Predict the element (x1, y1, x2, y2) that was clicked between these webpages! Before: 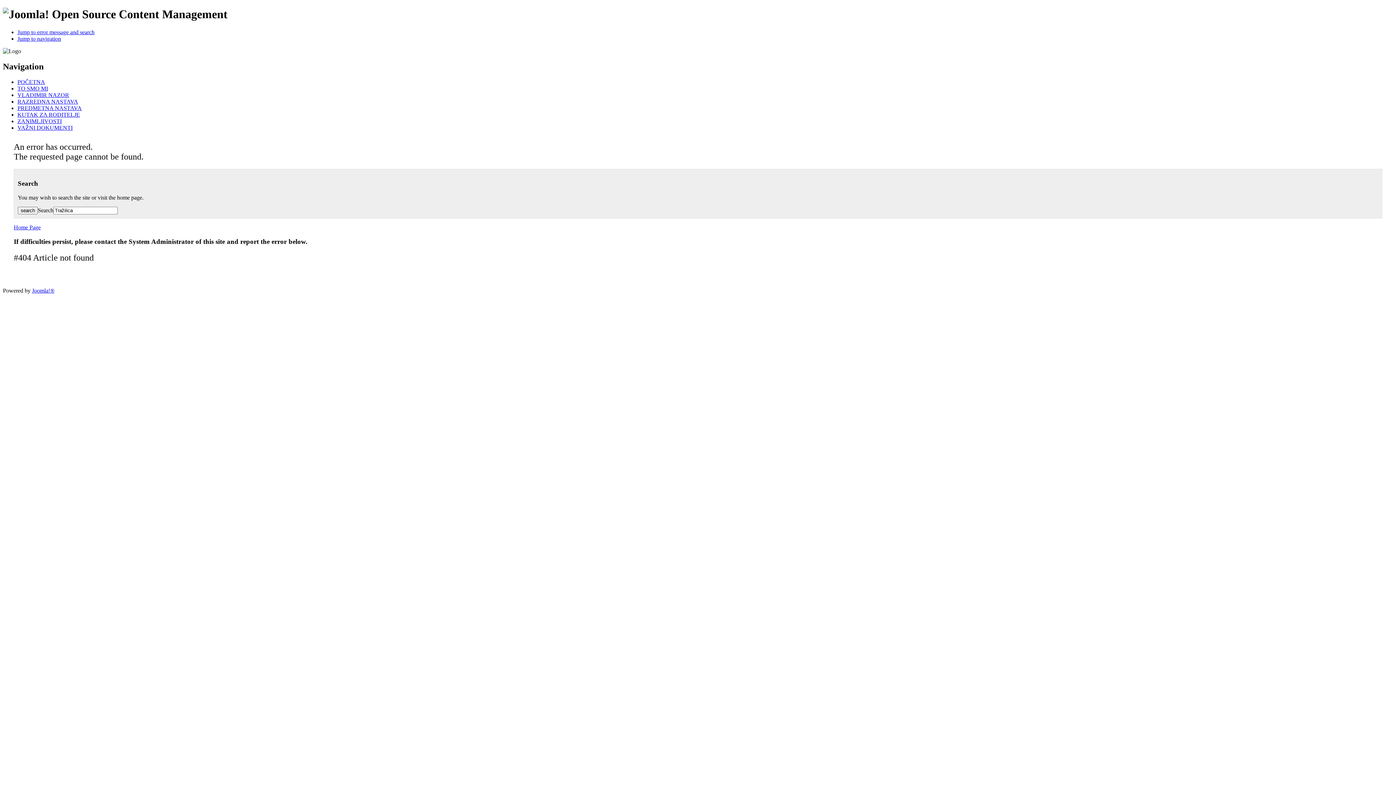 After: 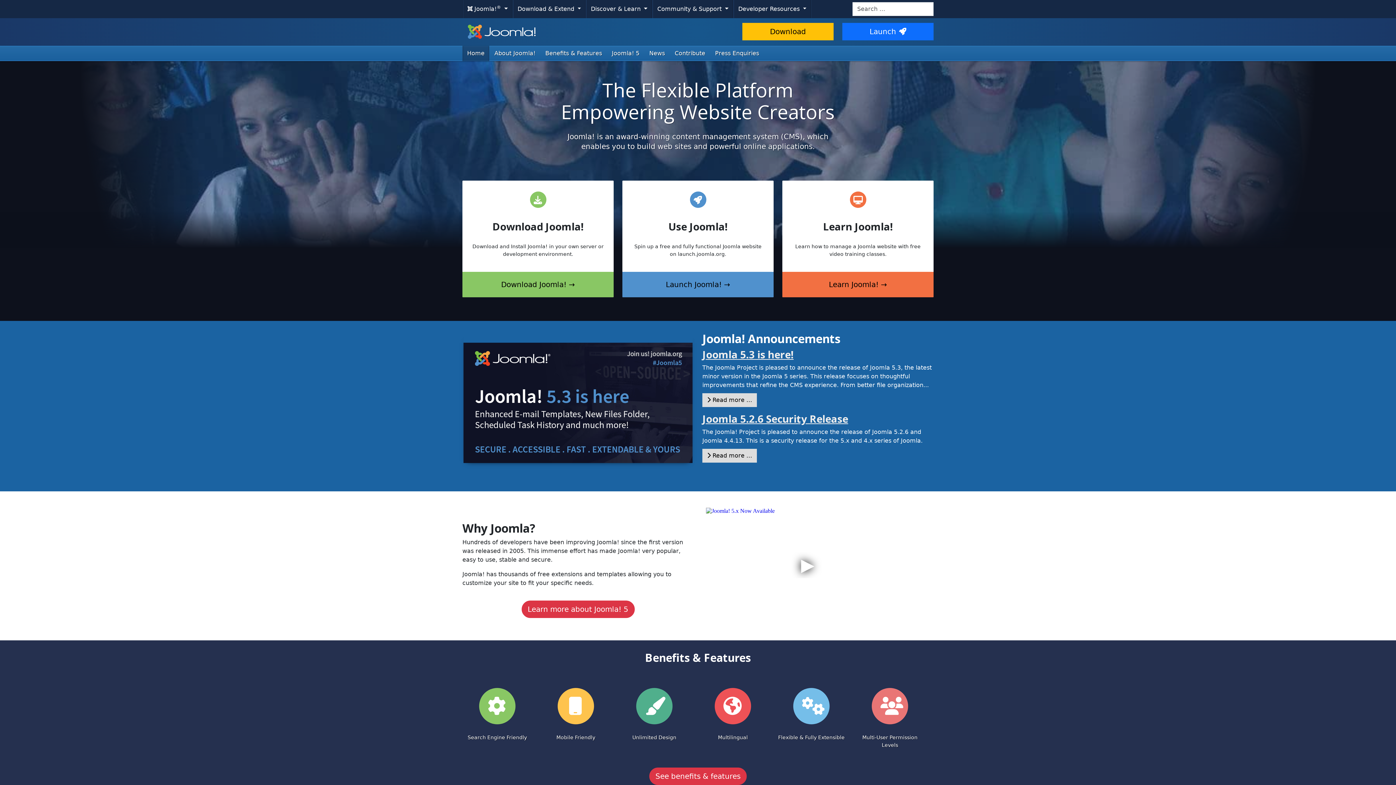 Action: bbox: (32, 287, 54, 293) label: Joomla!®